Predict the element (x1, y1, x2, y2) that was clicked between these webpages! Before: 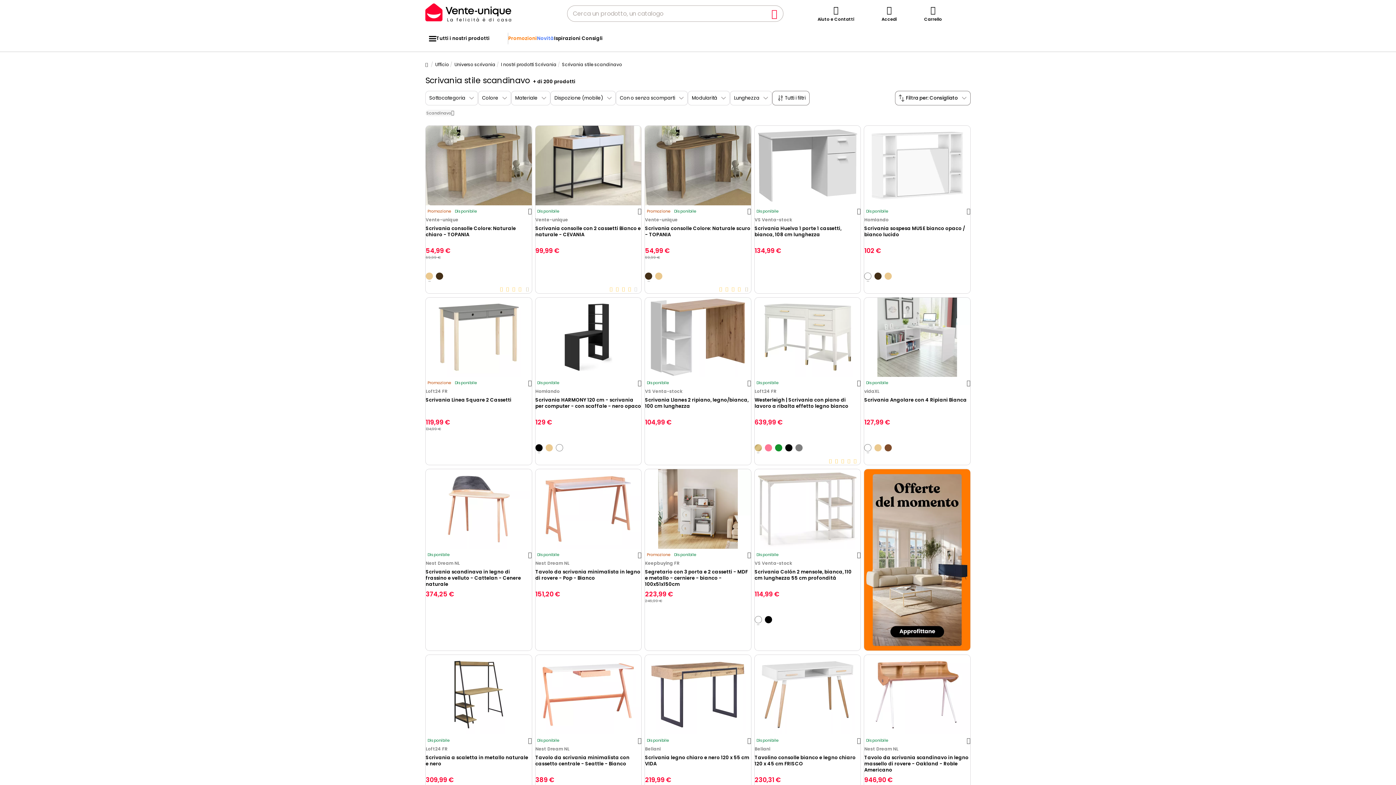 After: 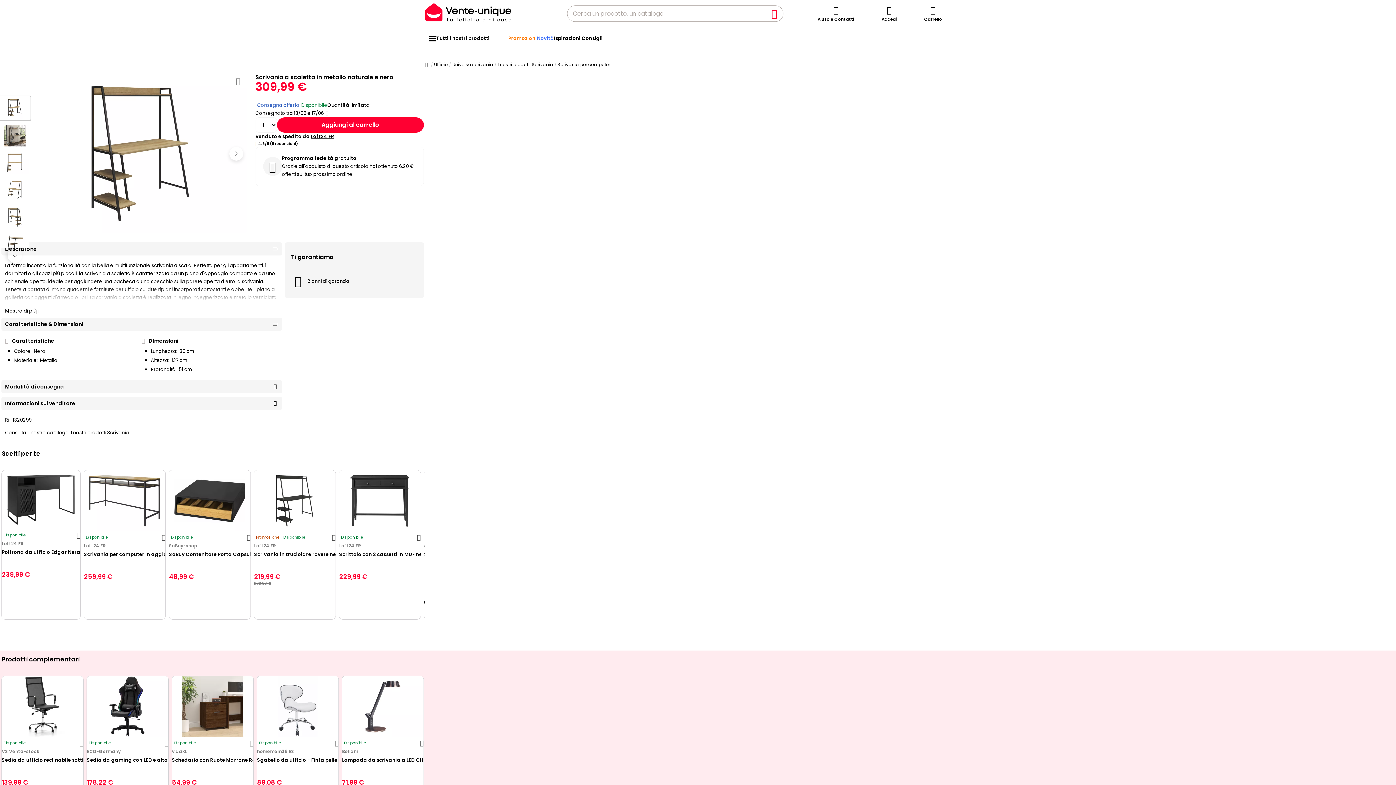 Action: bbox: (425, 655, 531, 734)